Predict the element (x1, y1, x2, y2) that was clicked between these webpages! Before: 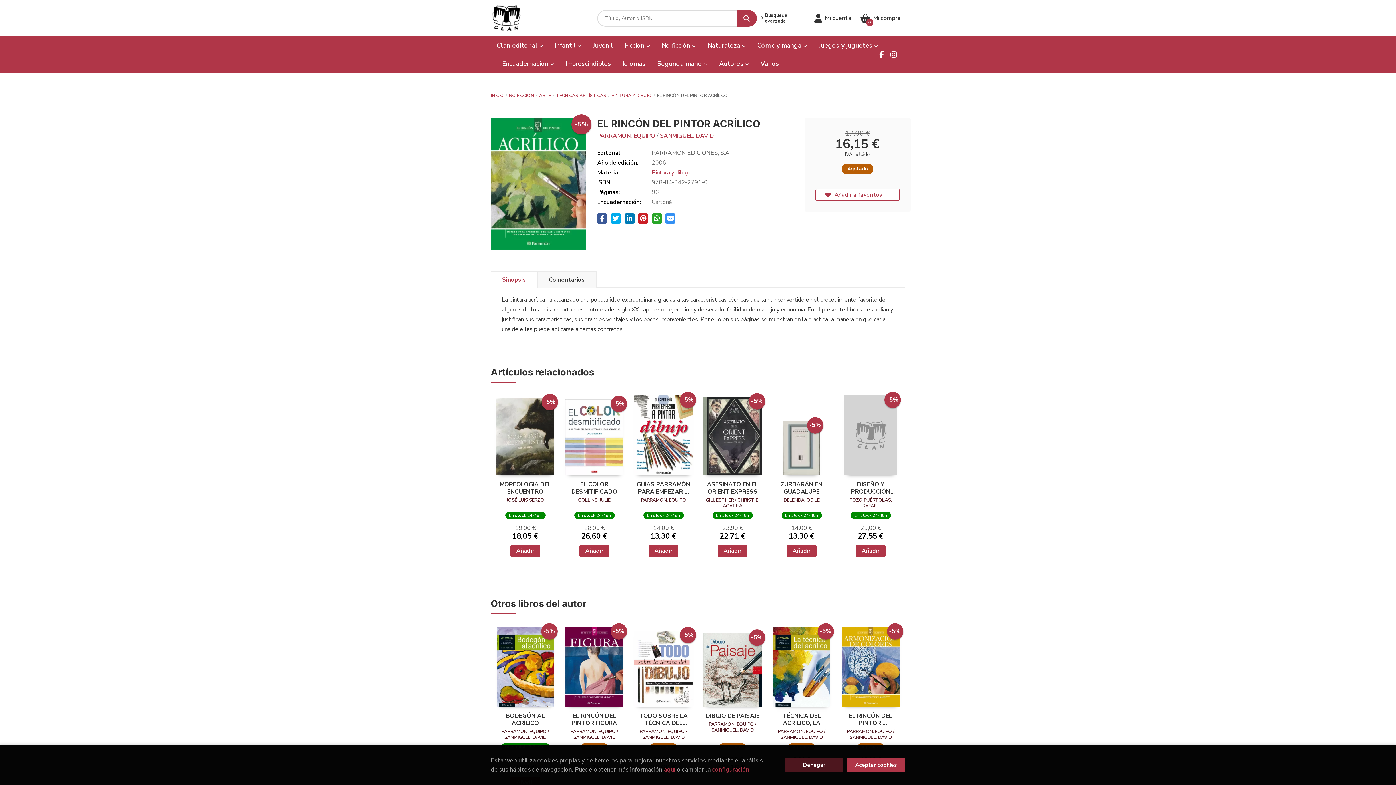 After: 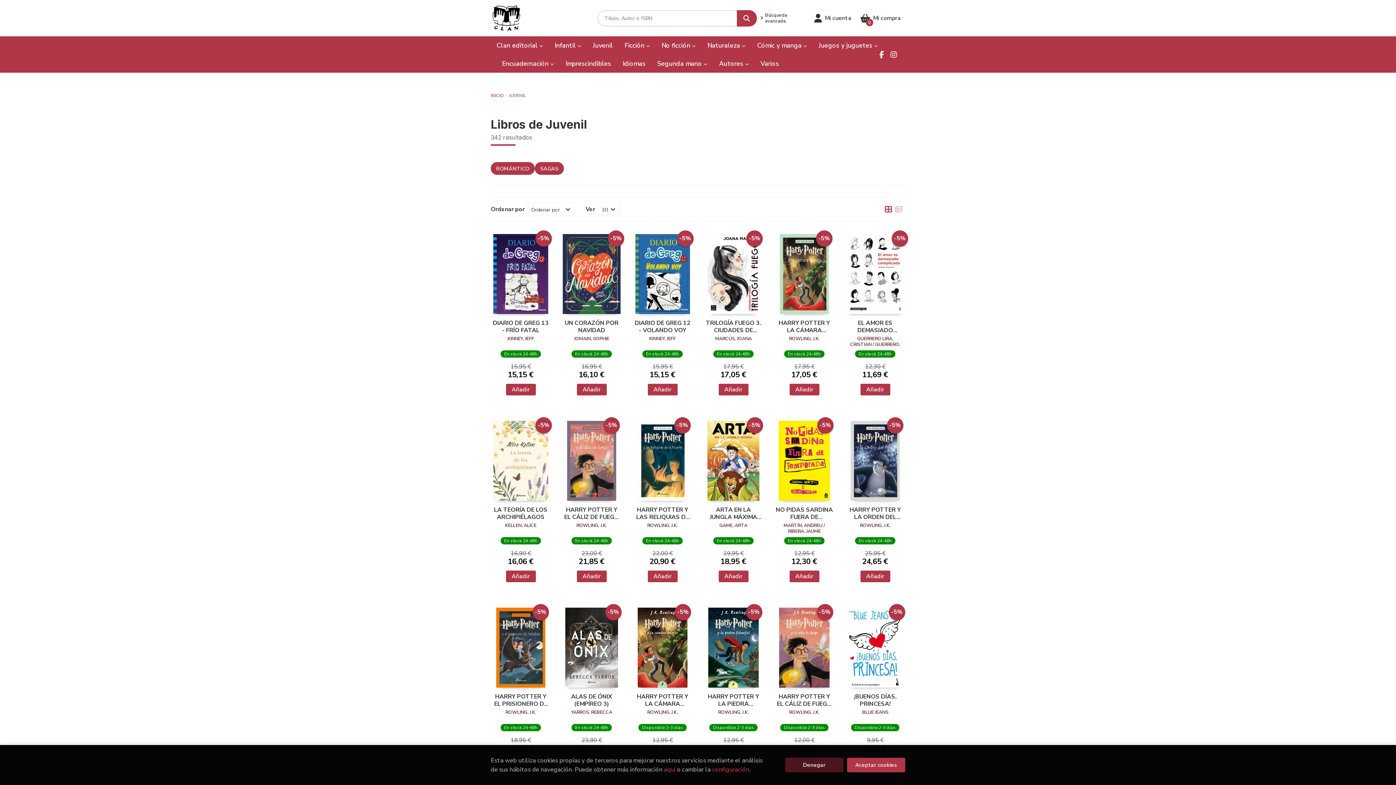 Action: bbox: (587, 36, 618, 54) label: Juvenil